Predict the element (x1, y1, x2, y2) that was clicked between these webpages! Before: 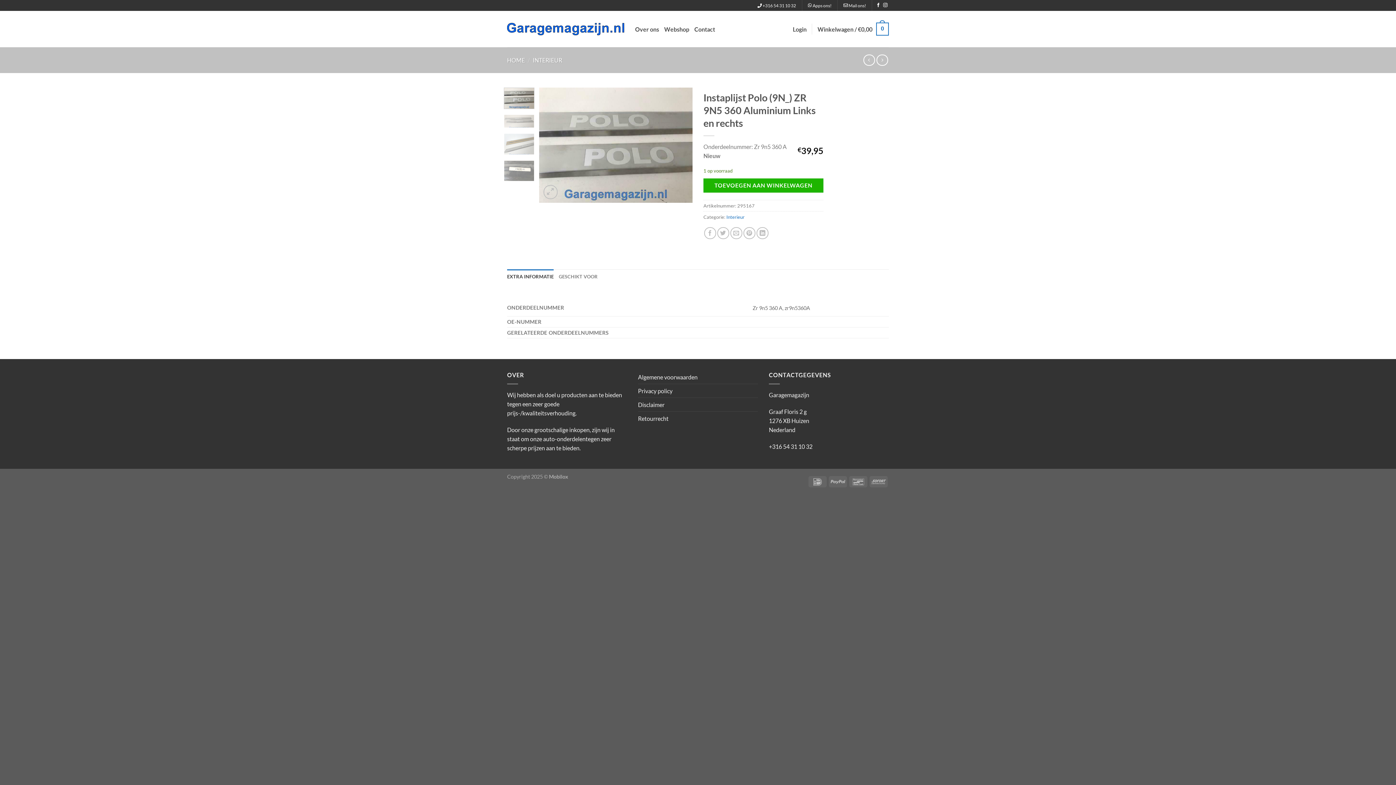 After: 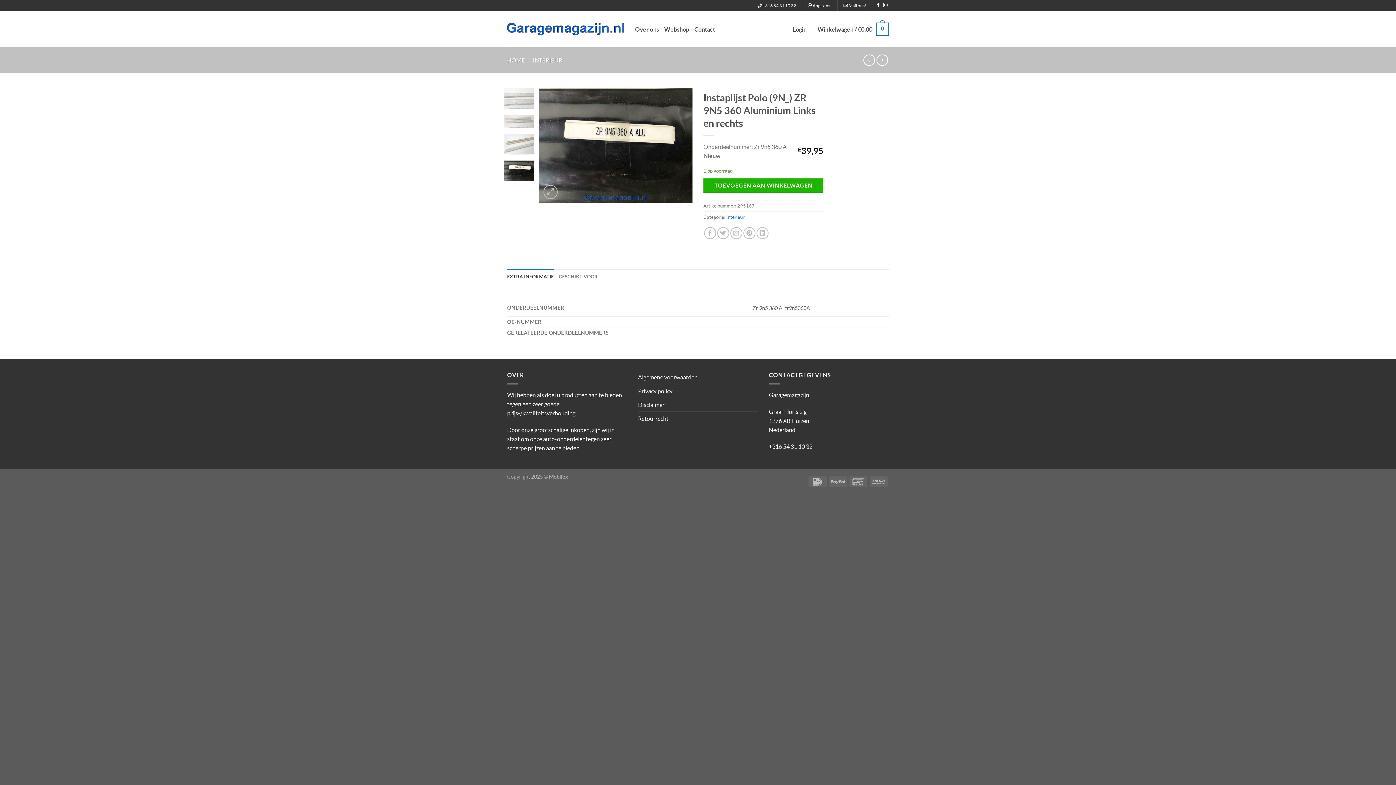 Action: bbox: (503, 160, 534, 181)